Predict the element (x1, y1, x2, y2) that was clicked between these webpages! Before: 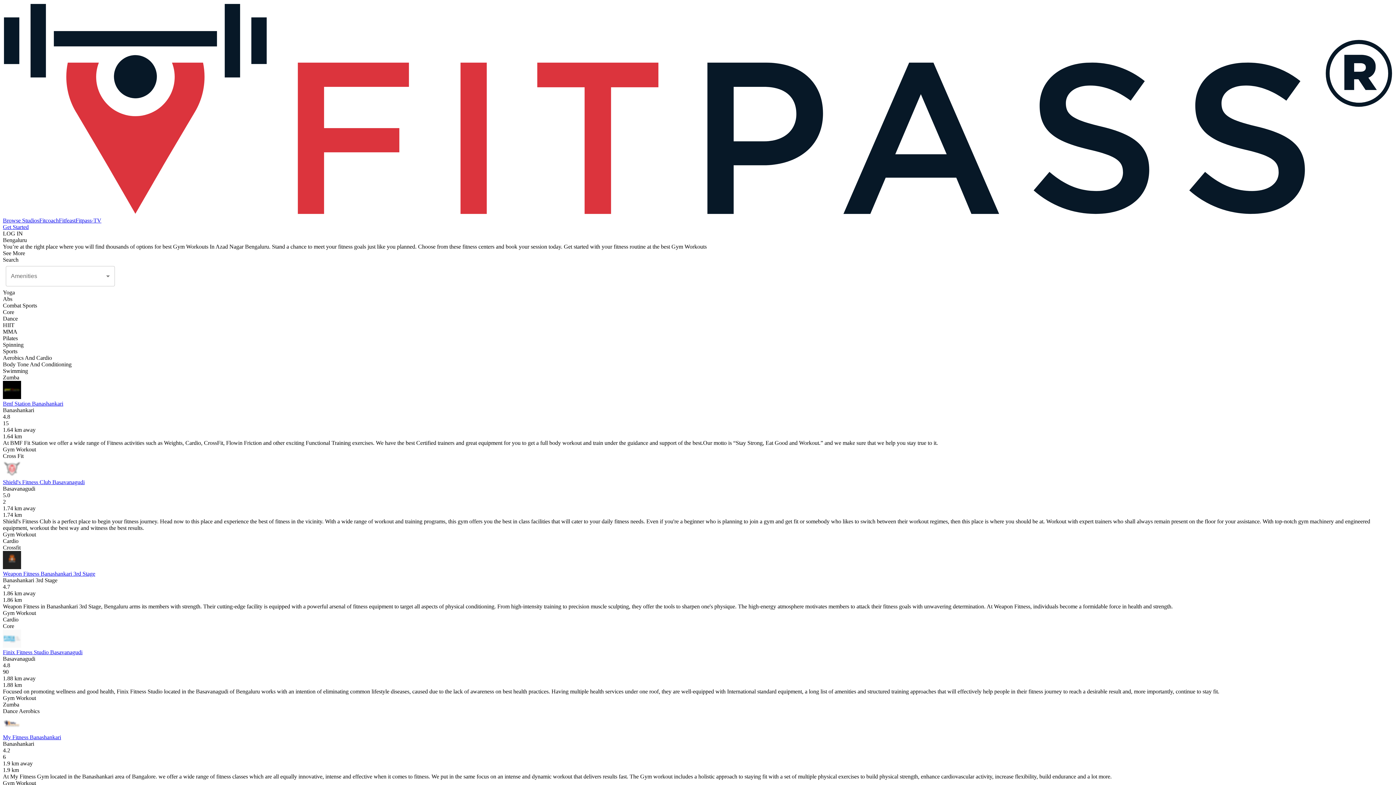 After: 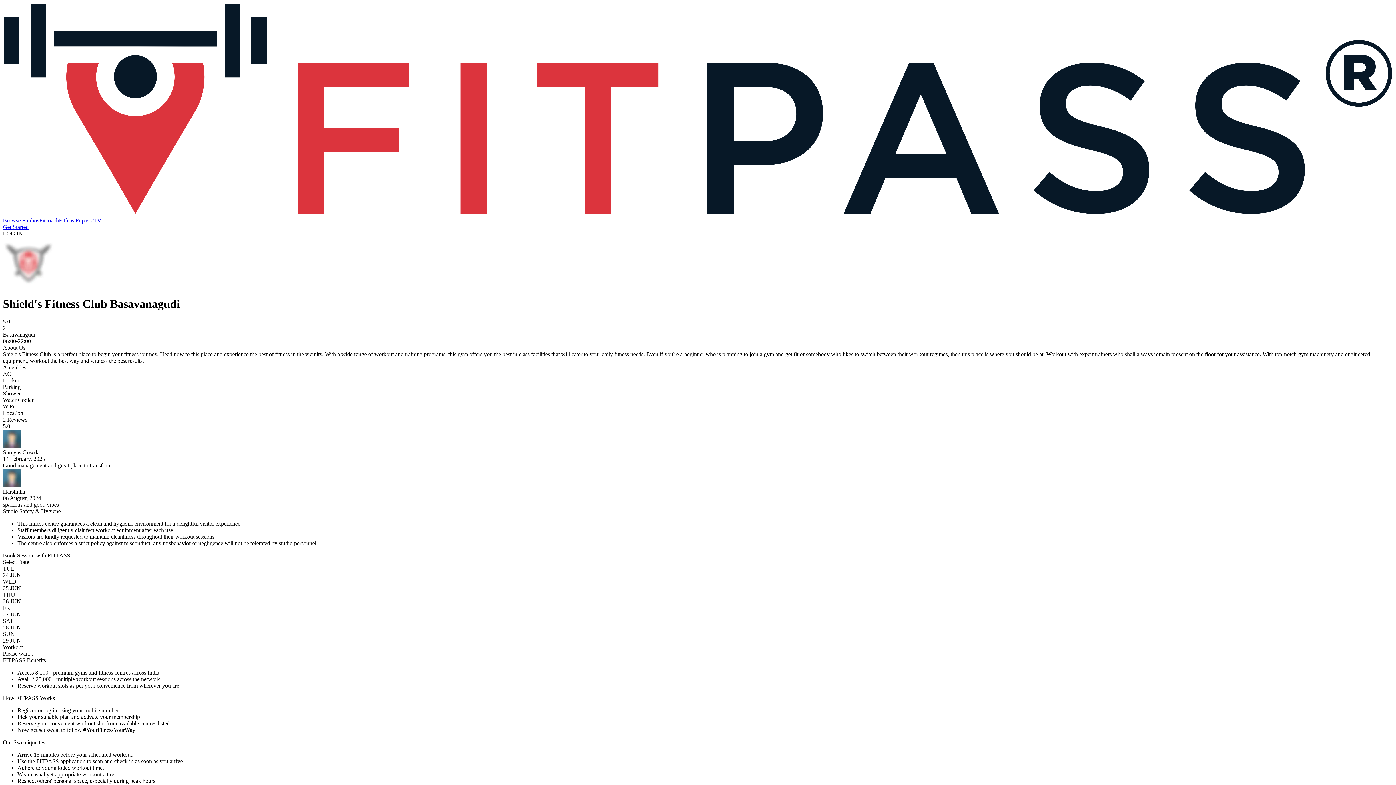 Action: bbox: (2, 479, 1393, 485) label: Shield's Fitness Club Basavanagudi